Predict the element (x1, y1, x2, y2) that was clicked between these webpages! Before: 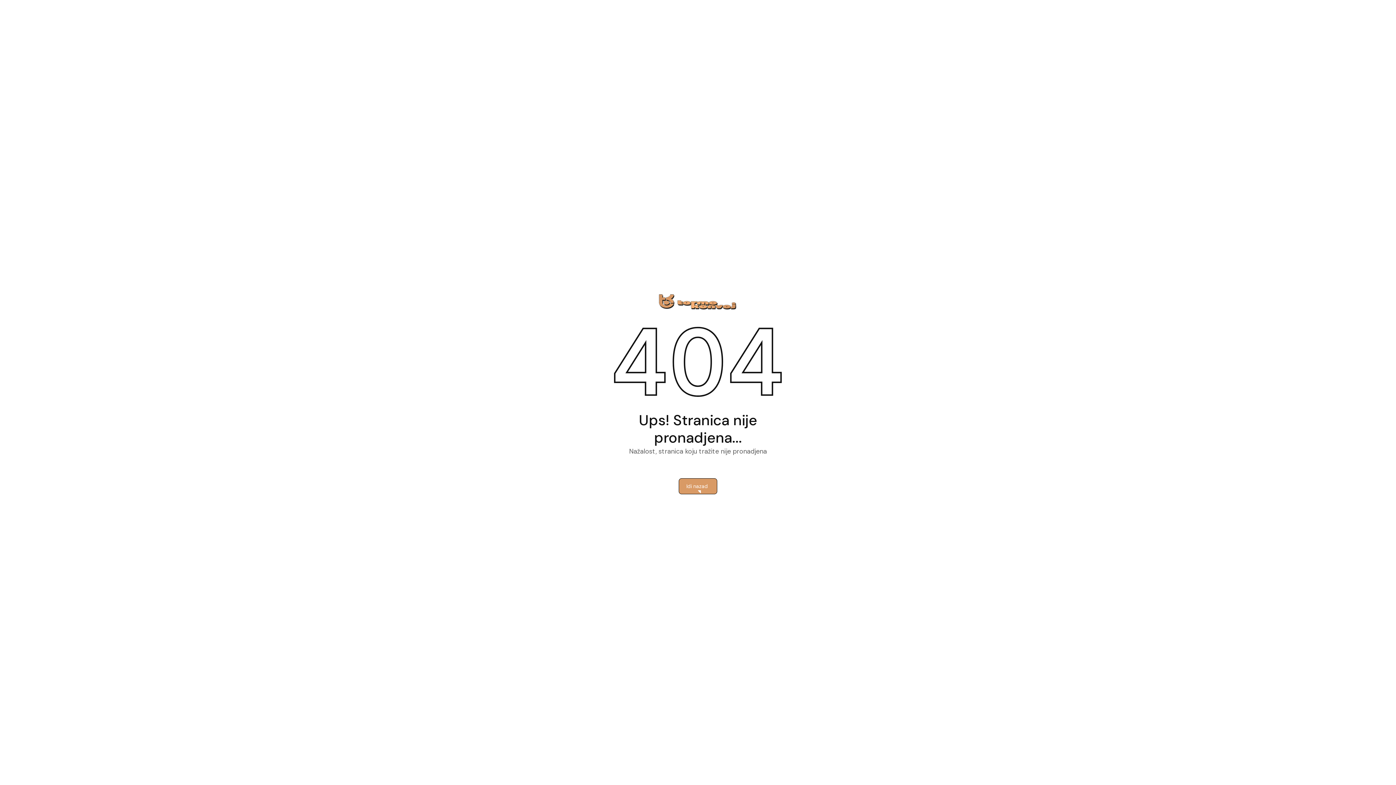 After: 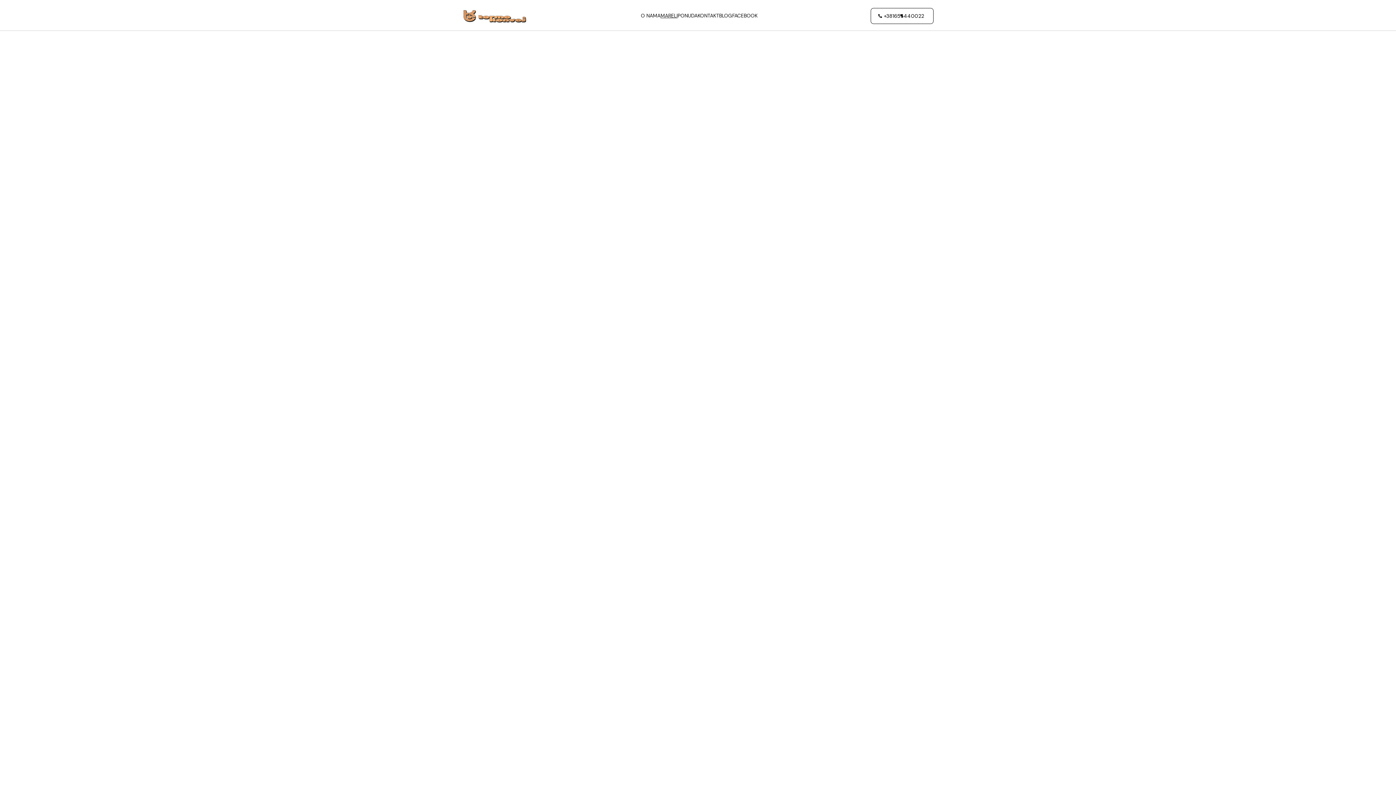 Action: bbox: (678, 478, 717, 494) label: Idi nazad